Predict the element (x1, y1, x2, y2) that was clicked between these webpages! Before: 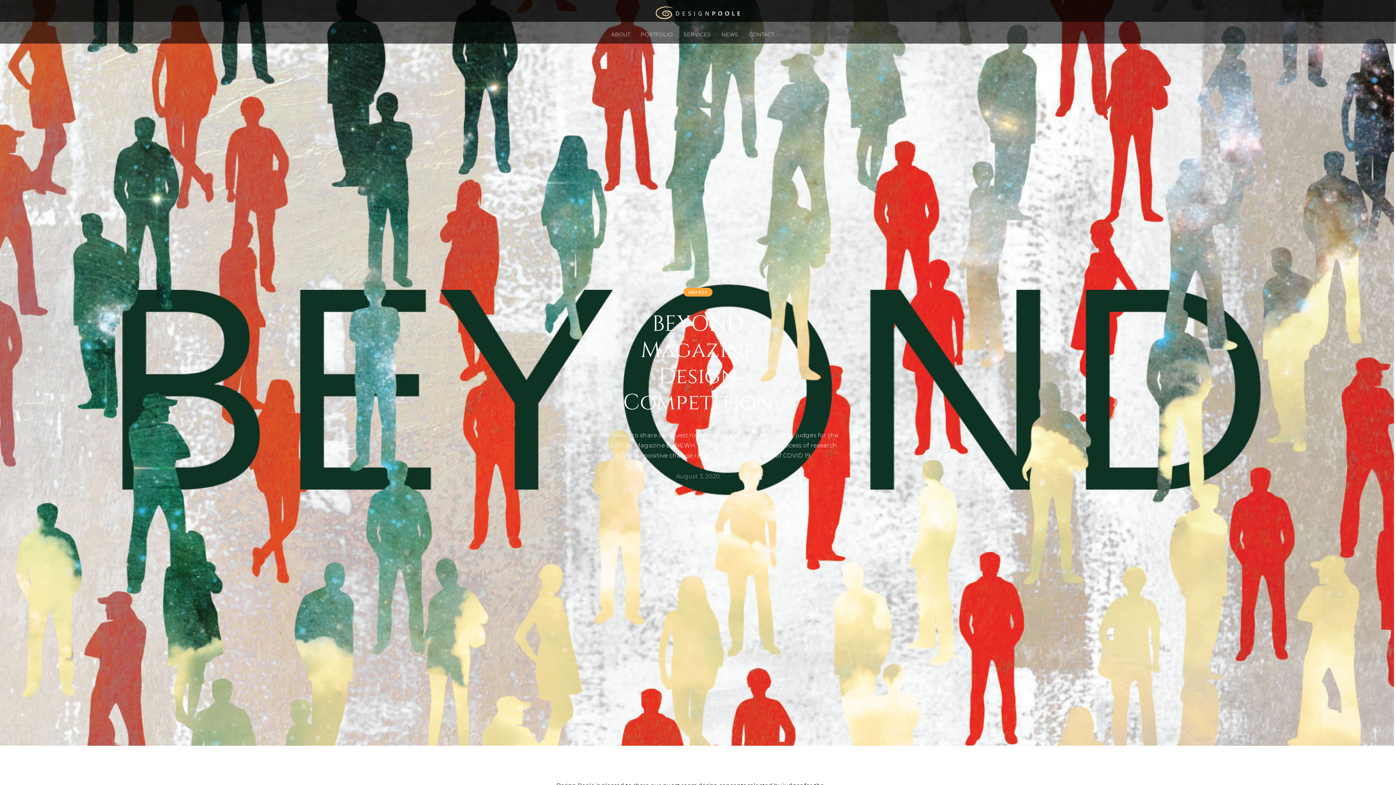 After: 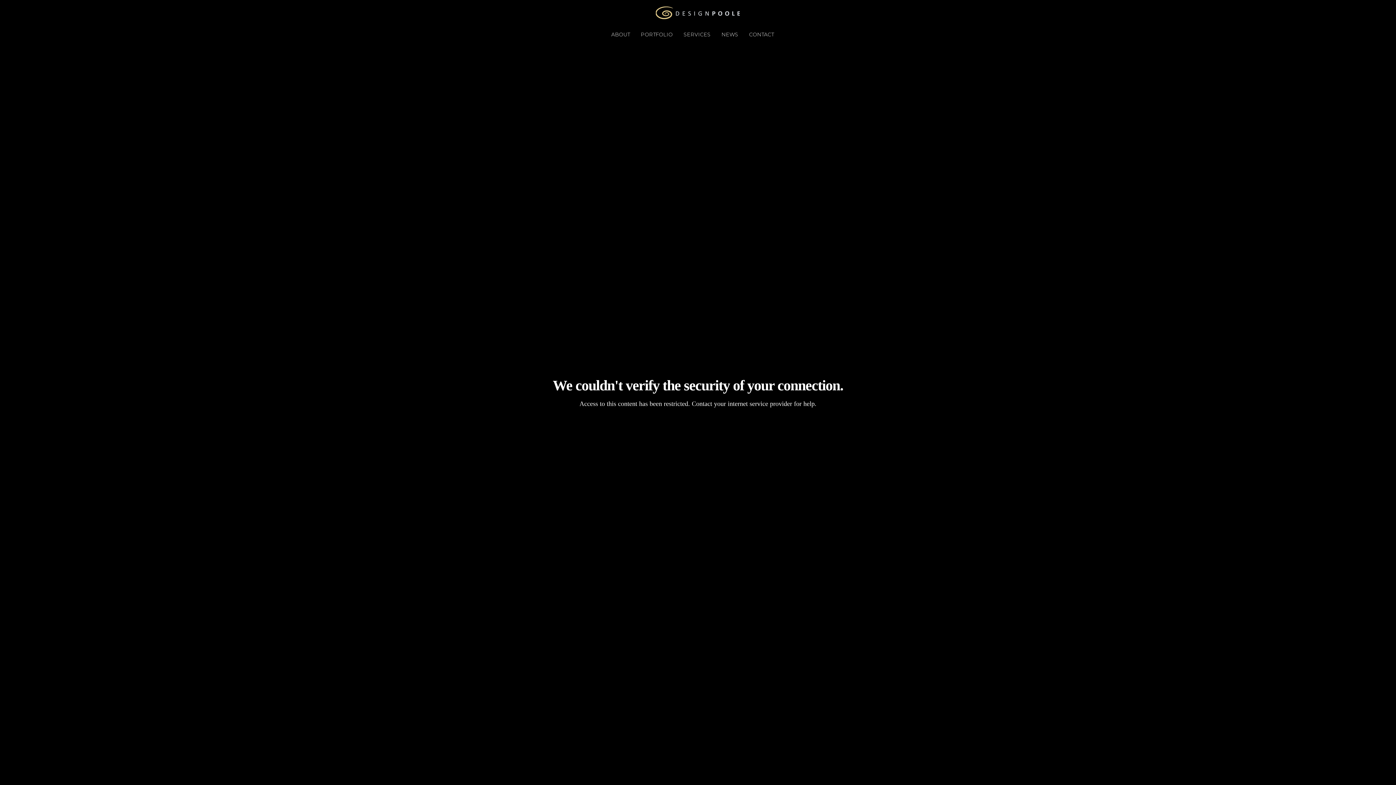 Action: bbox: (656, 5, 740, 19)